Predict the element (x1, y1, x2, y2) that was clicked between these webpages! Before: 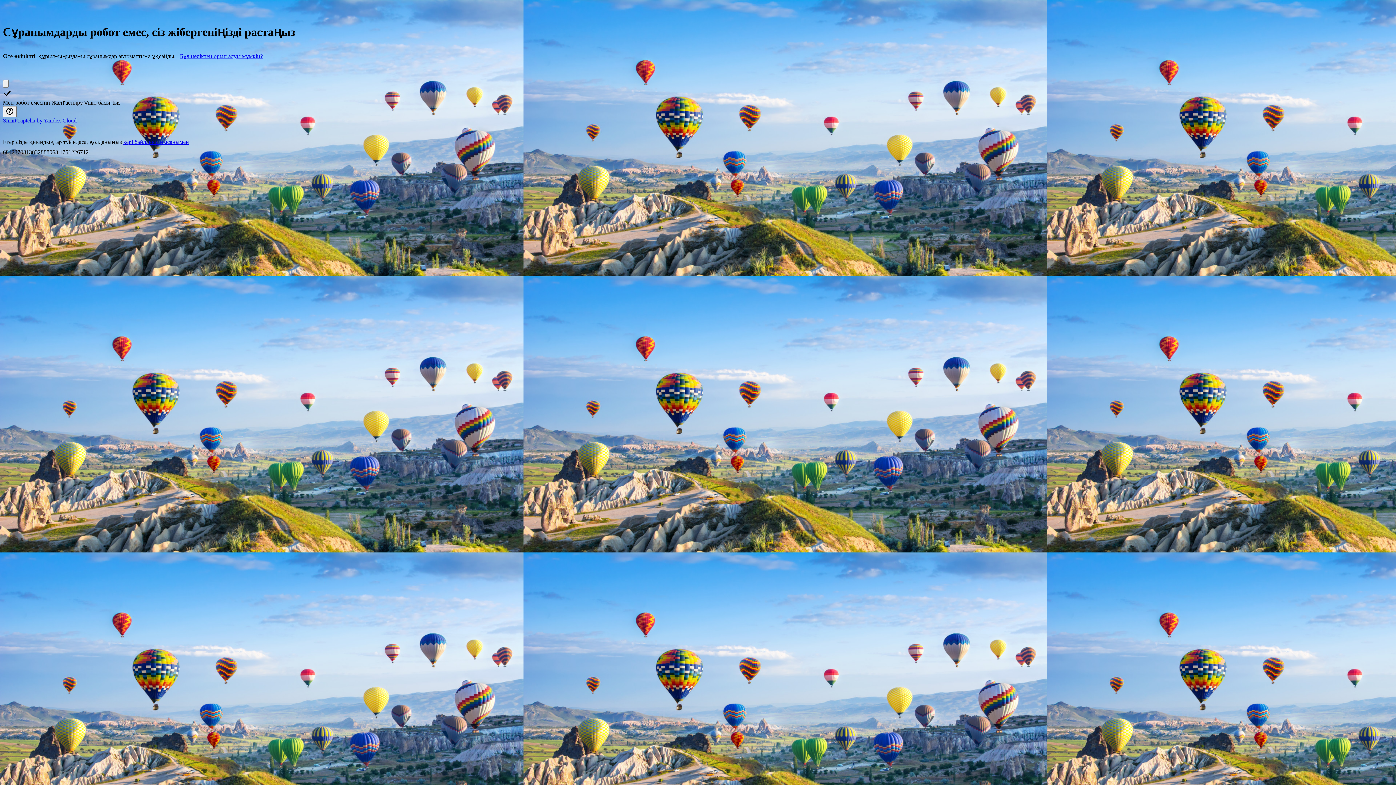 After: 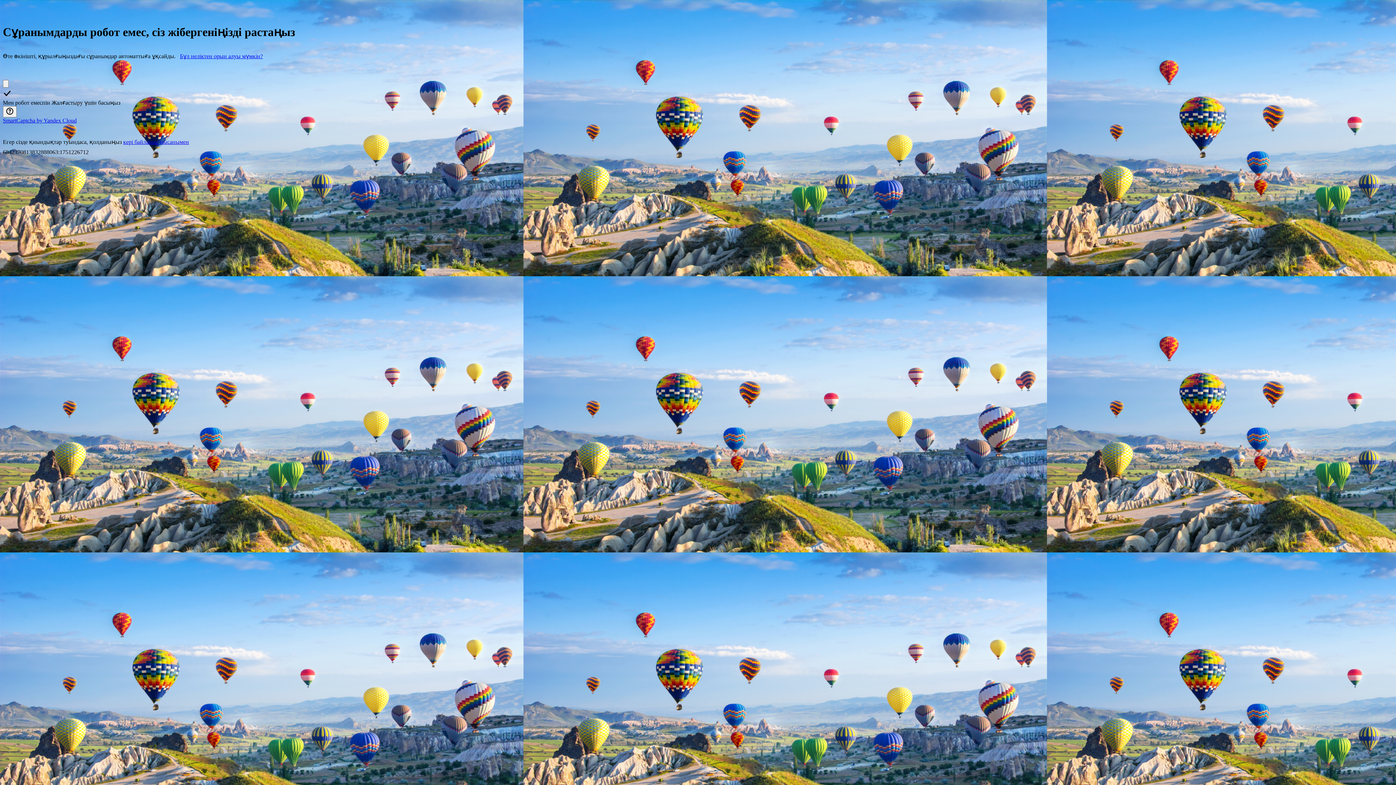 Action: label: Бұл неліктен орын алуы мүмкін? bbox: (180, 53, 262, 59)